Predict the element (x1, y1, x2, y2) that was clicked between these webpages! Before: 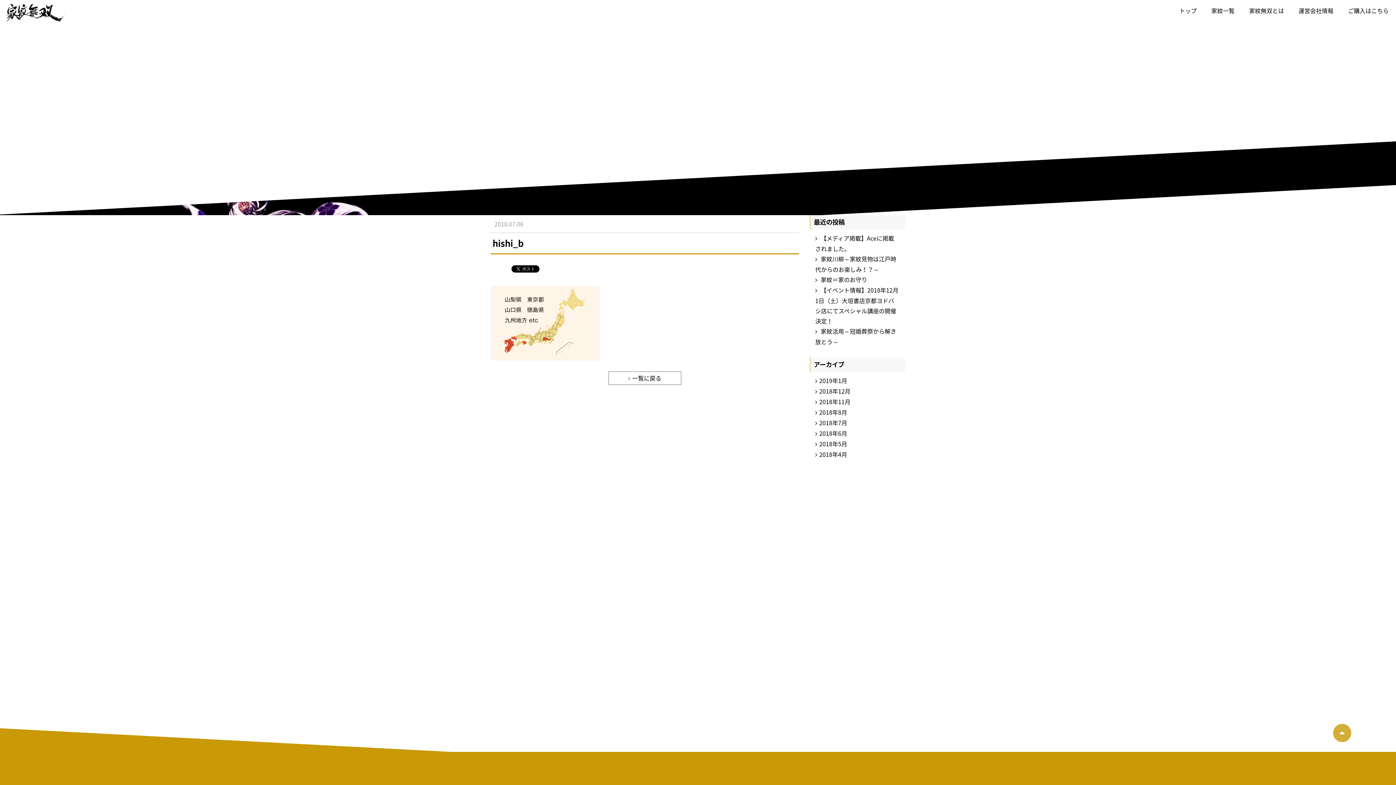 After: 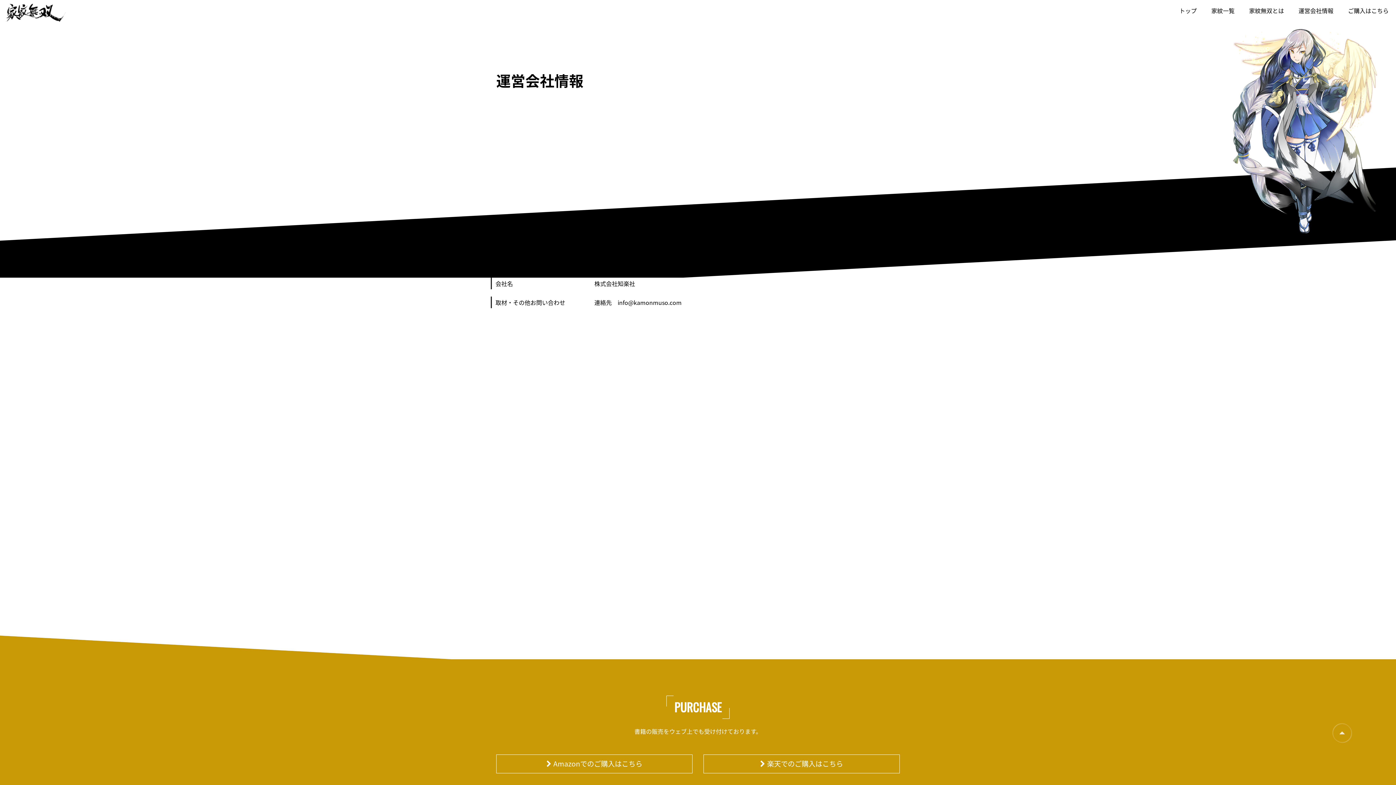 Action: label: 運営会社情報 bbox: (1291, 0, 1341, 21)